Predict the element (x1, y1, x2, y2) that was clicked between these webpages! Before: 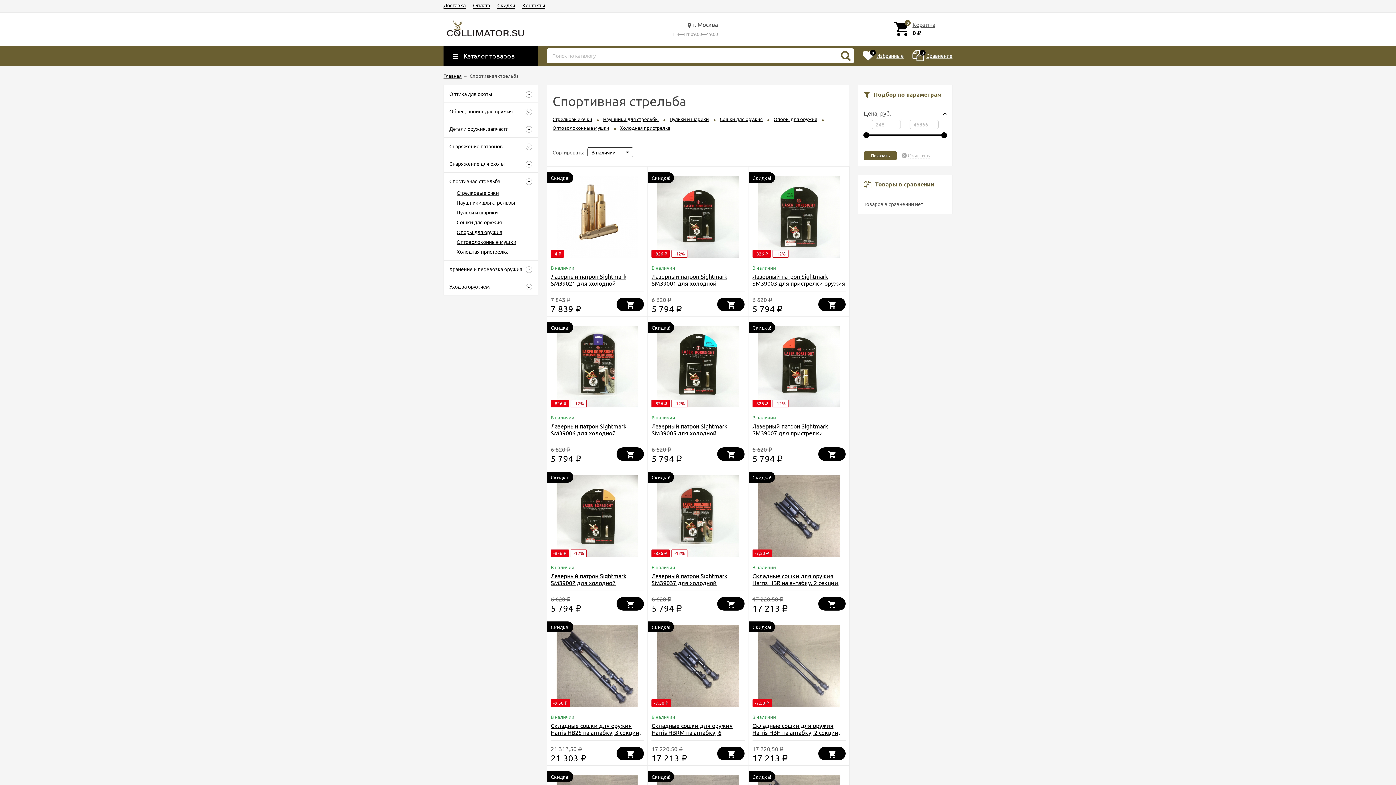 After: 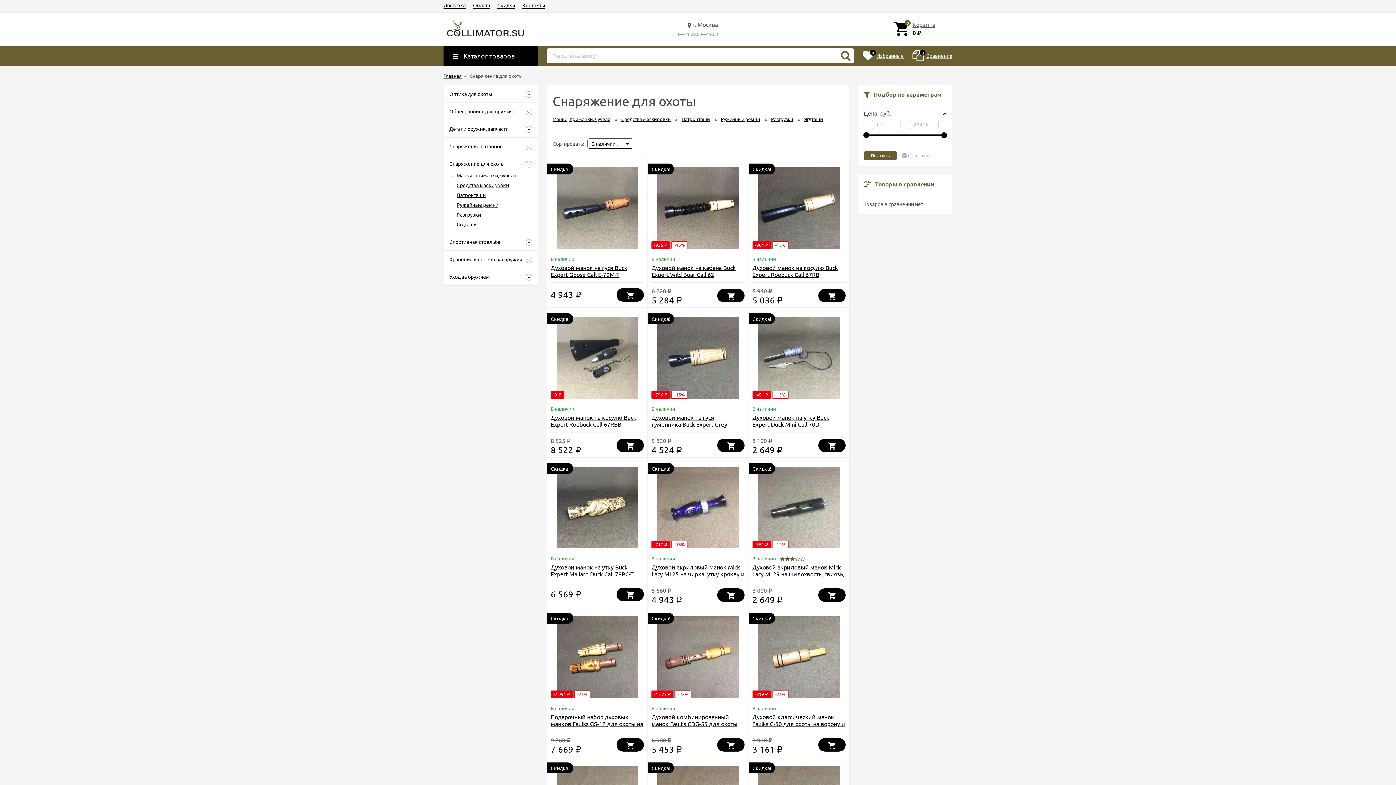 Action: bbox: (449, 155, 523, 172) label: Снаряжение для охоты